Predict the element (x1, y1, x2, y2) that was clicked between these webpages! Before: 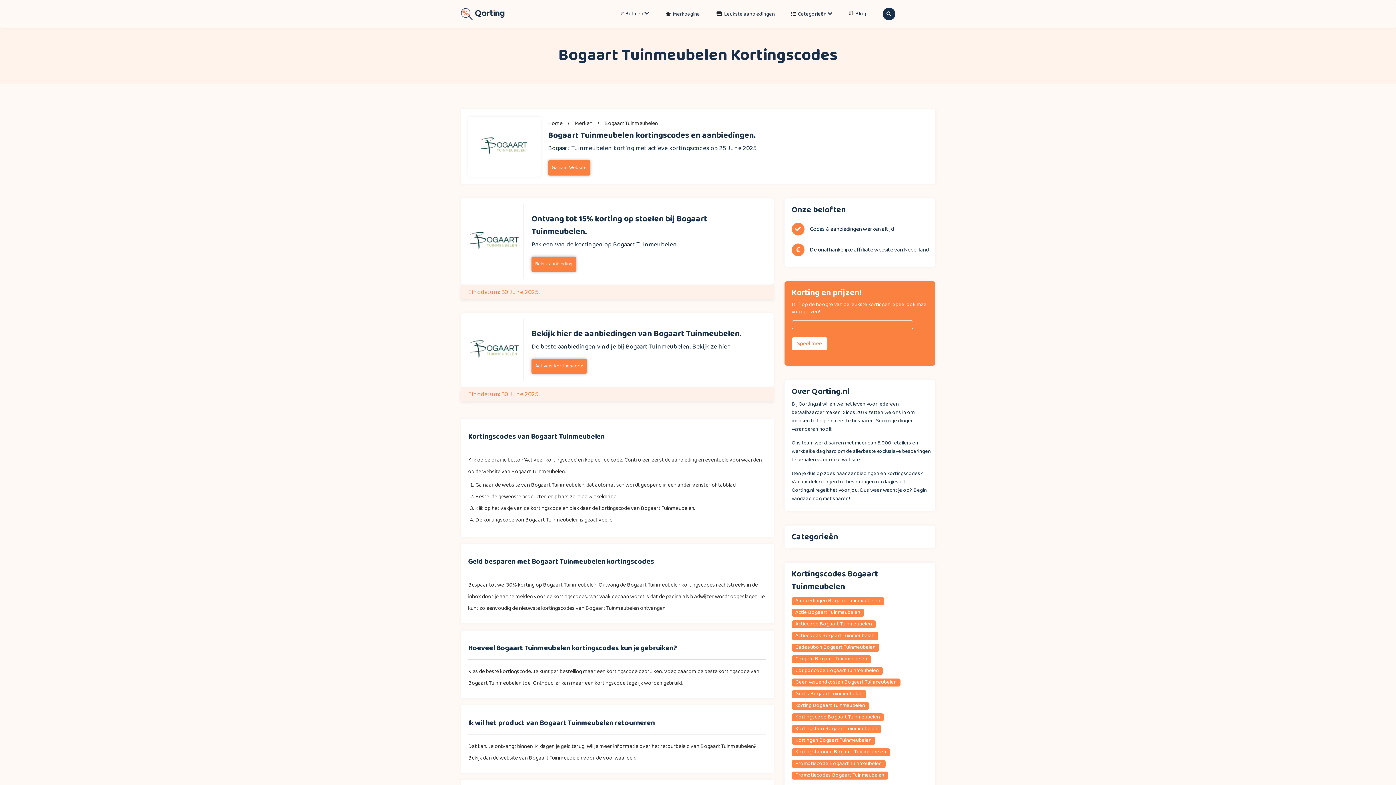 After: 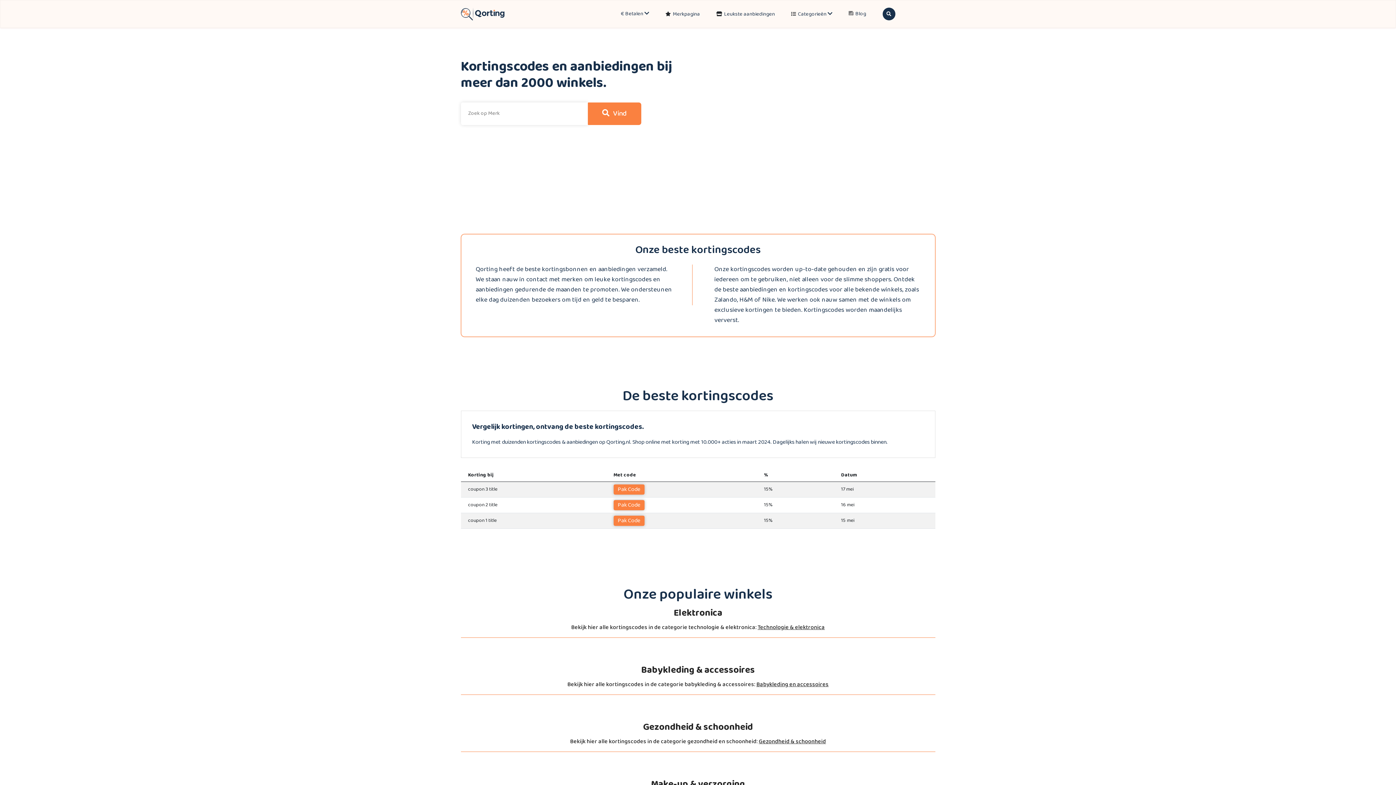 Action: bbox: (548, 118, 562, 128) label: Home